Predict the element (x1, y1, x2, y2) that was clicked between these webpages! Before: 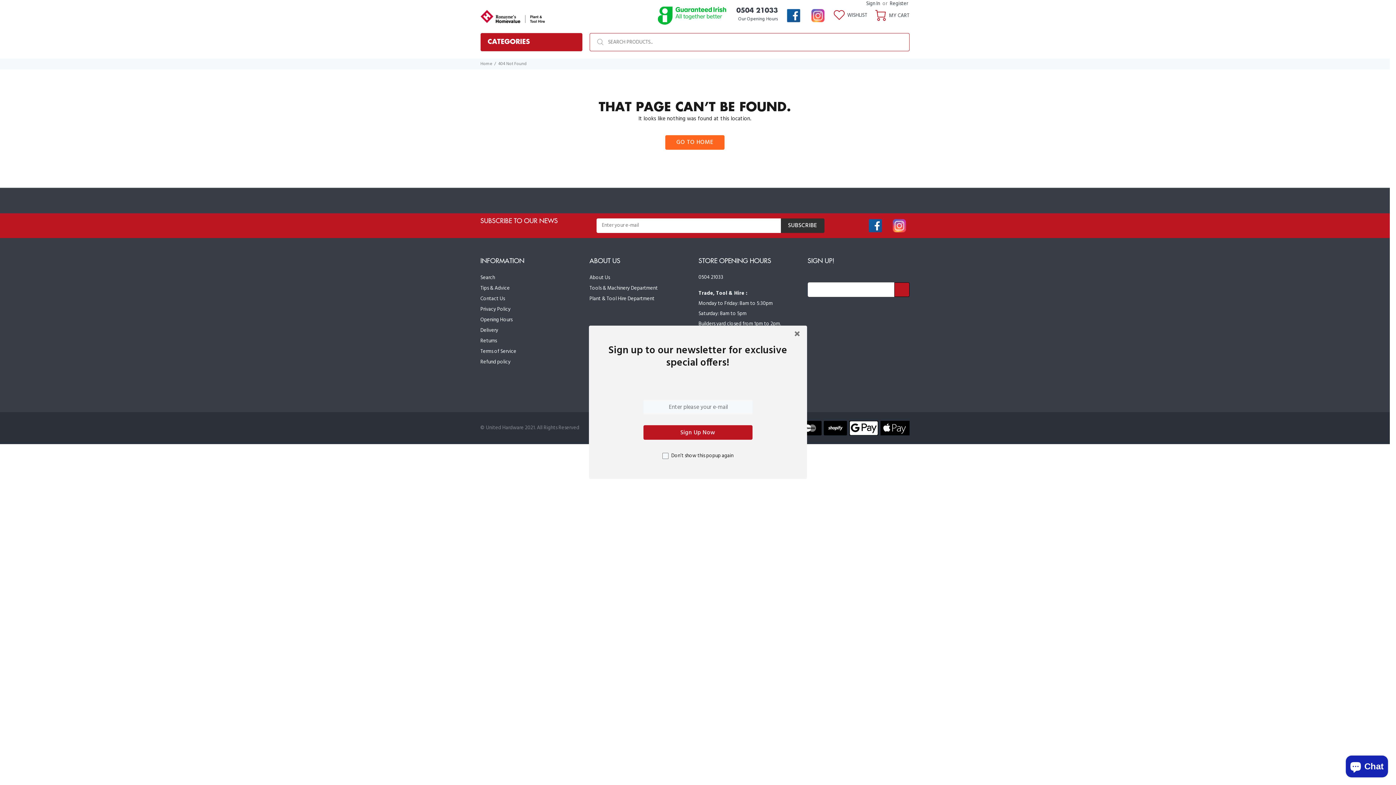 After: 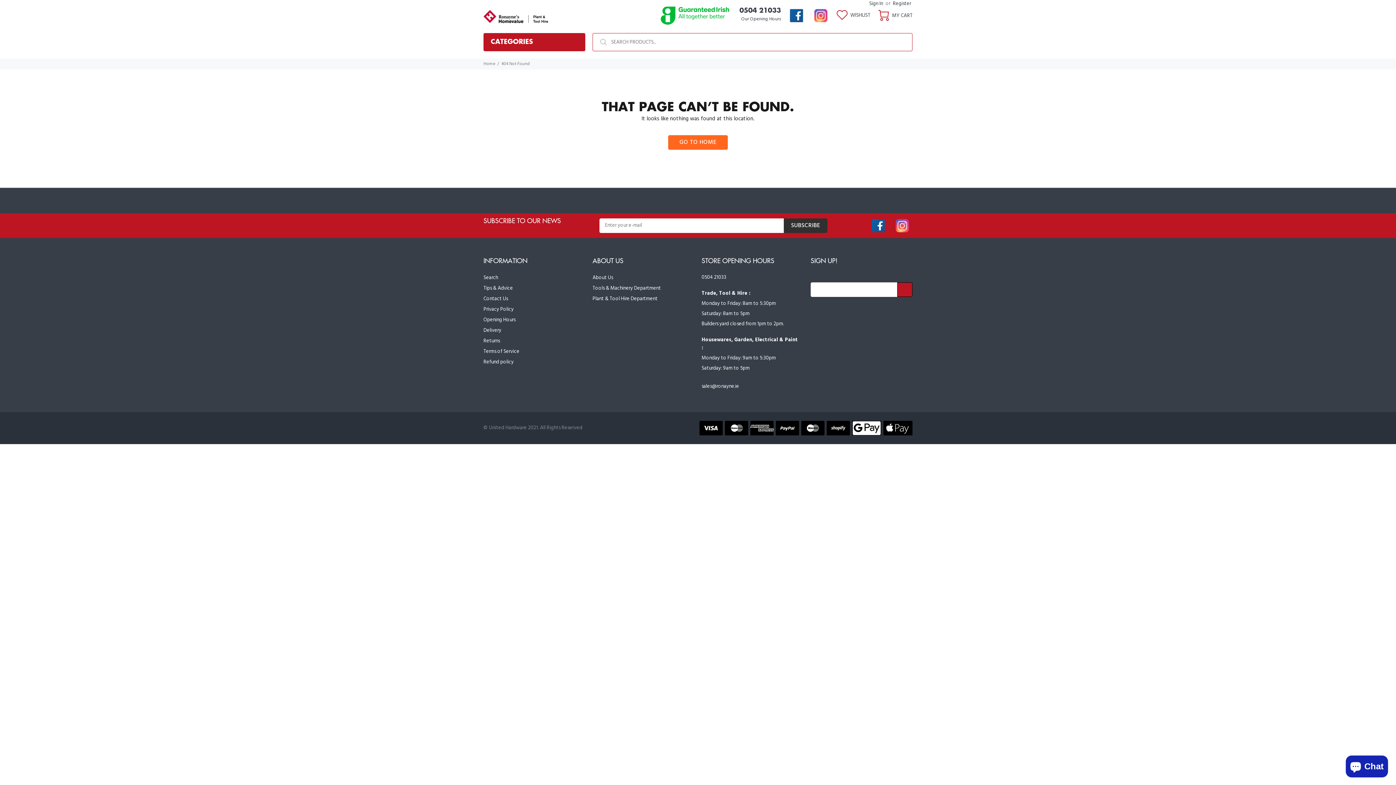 Action: bbox: (787, 323, 807, 343)